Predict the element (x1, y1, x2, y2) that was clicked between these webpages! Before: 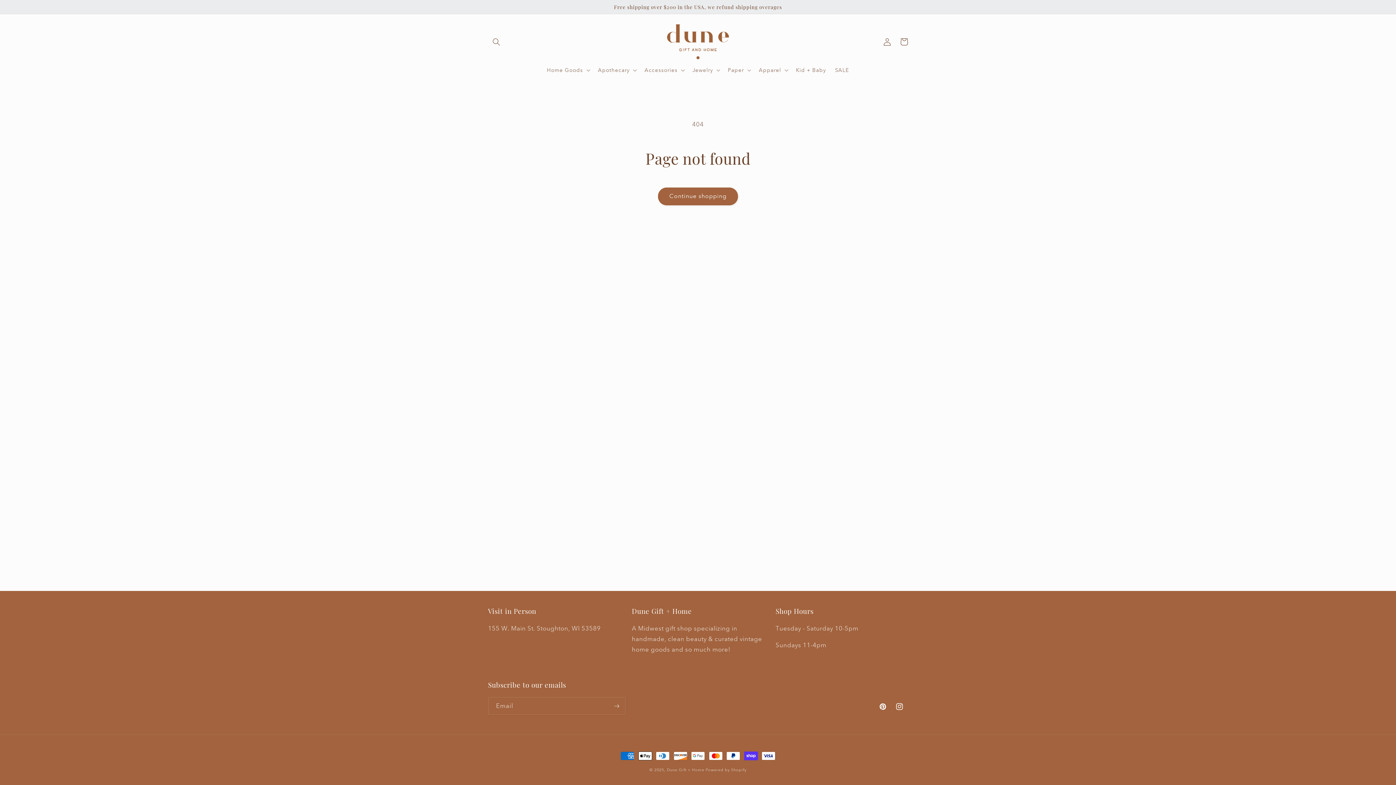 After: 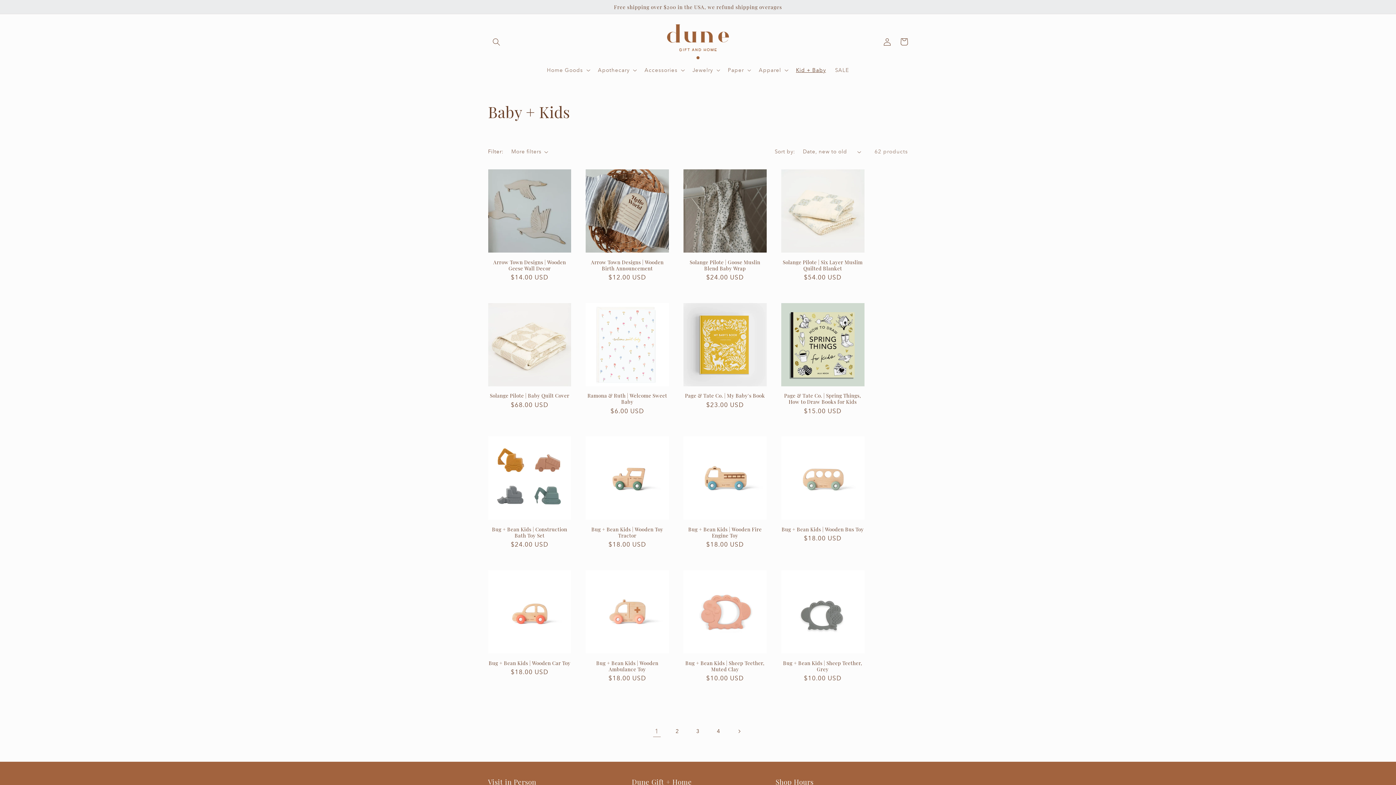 Action: bbox: (791, 62, 830, 77) label: Kid + Baby